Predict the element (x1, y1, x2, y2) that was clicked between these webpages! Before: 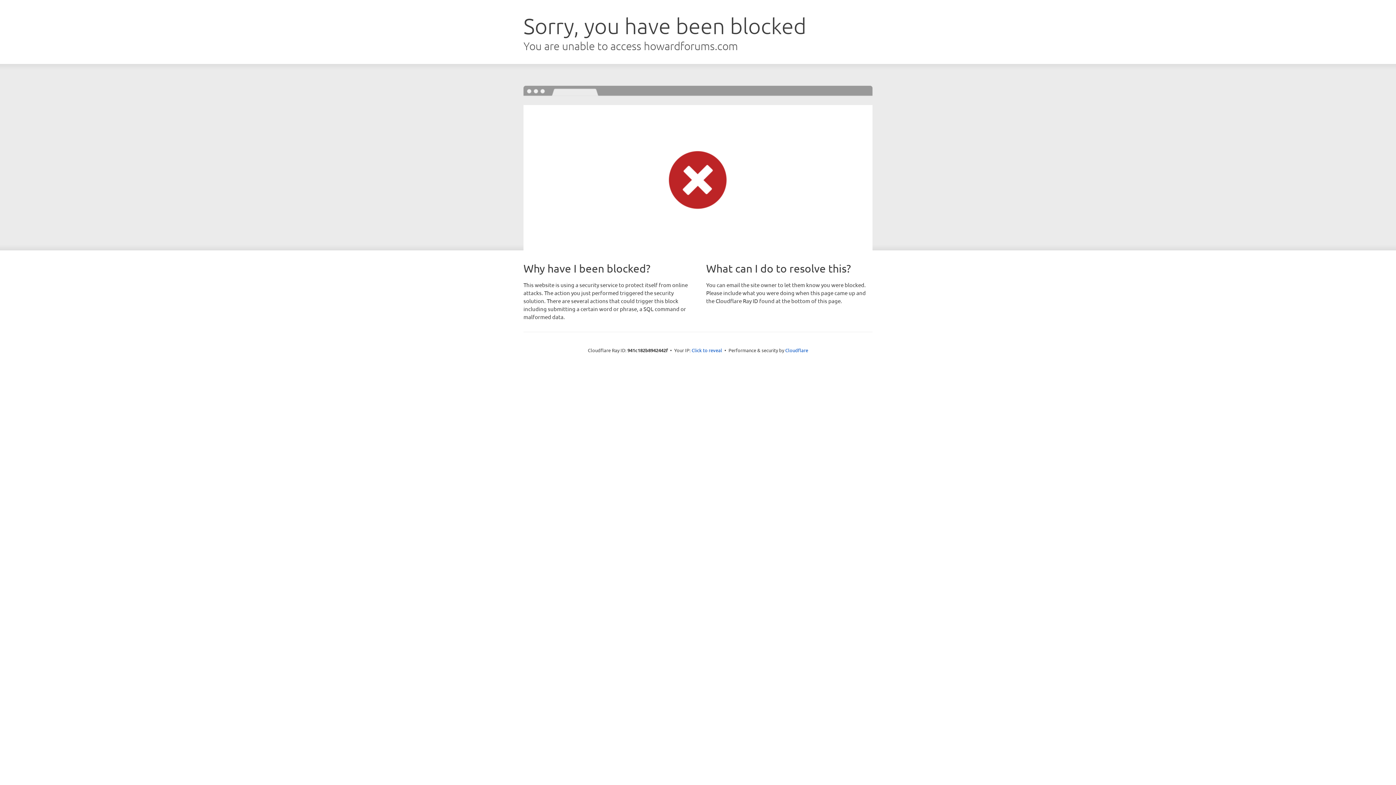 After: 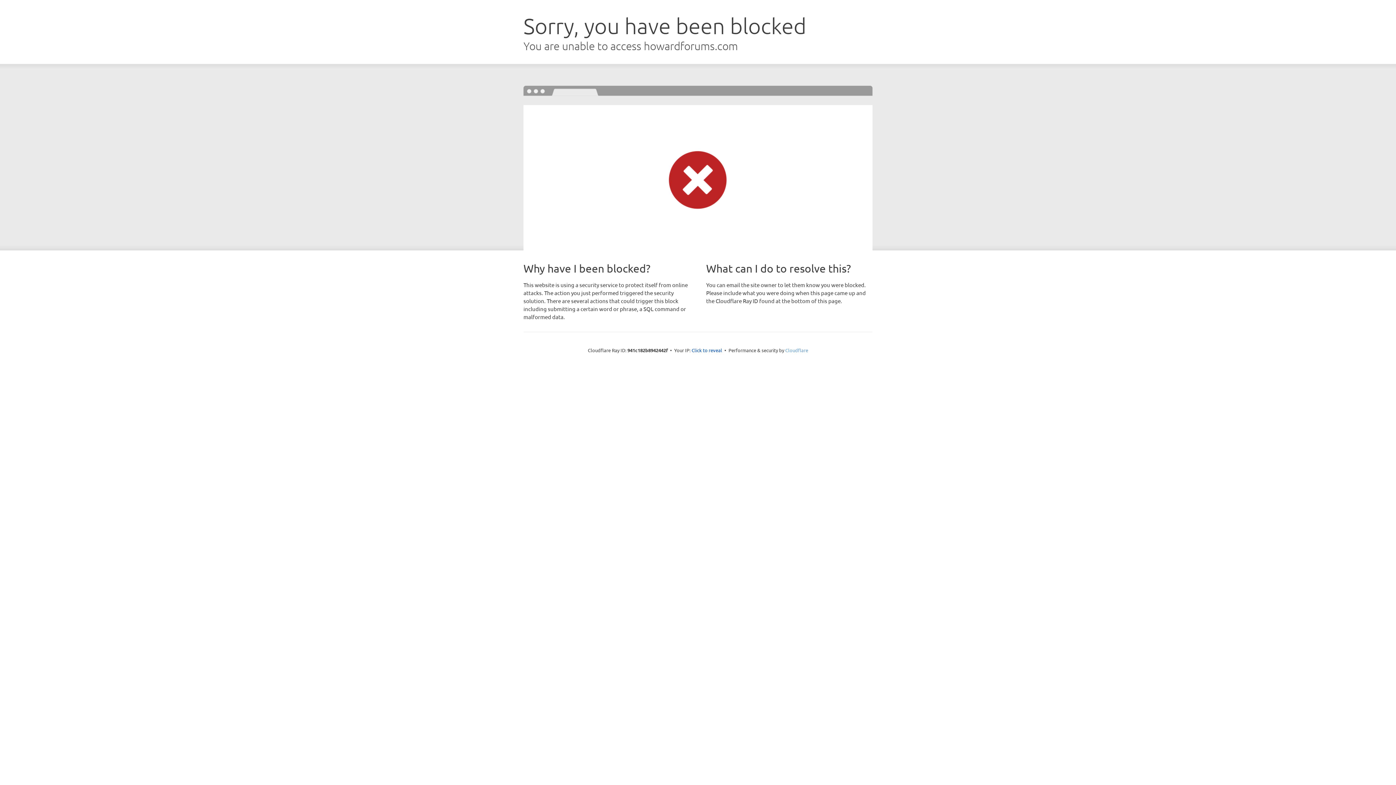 Action: label: Cloudflare bbox: (785, 347, 808, 353)